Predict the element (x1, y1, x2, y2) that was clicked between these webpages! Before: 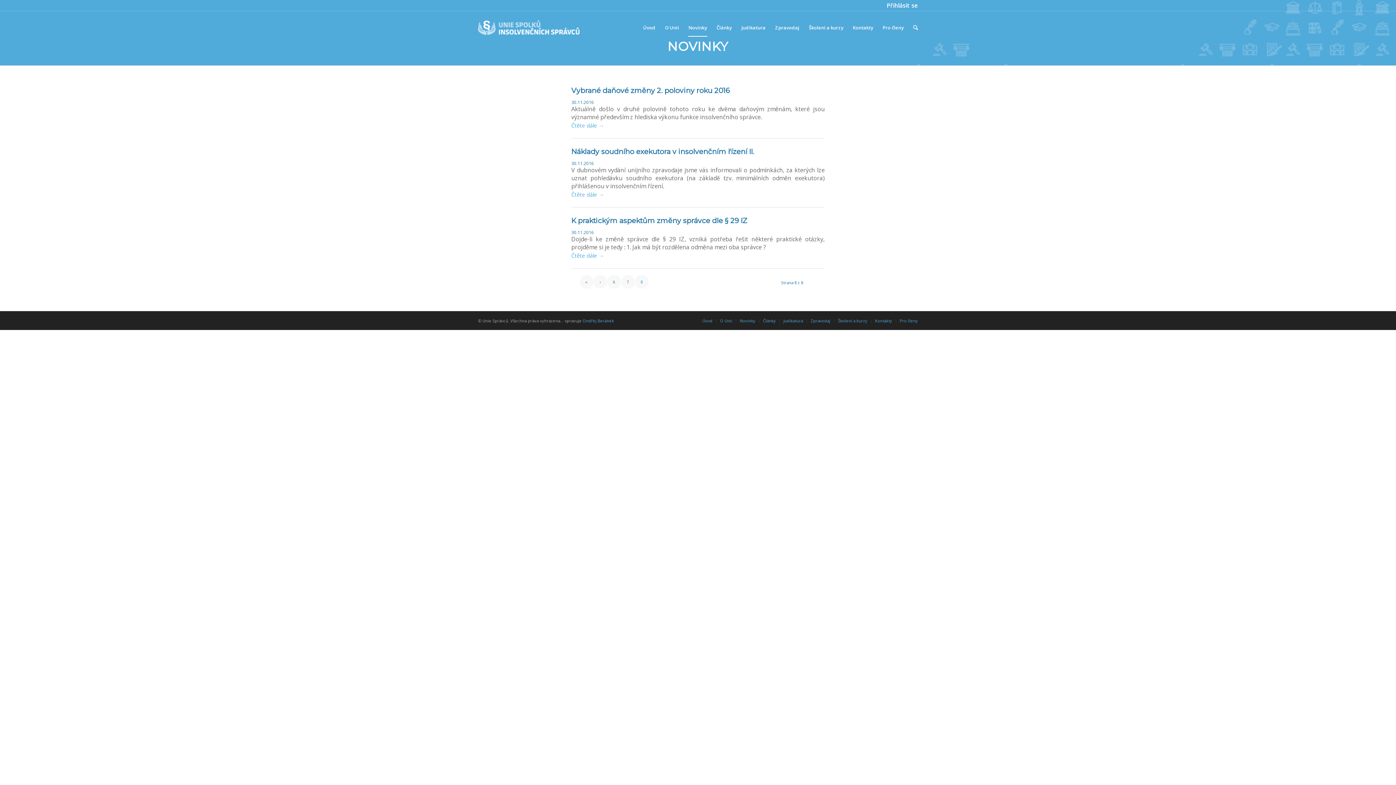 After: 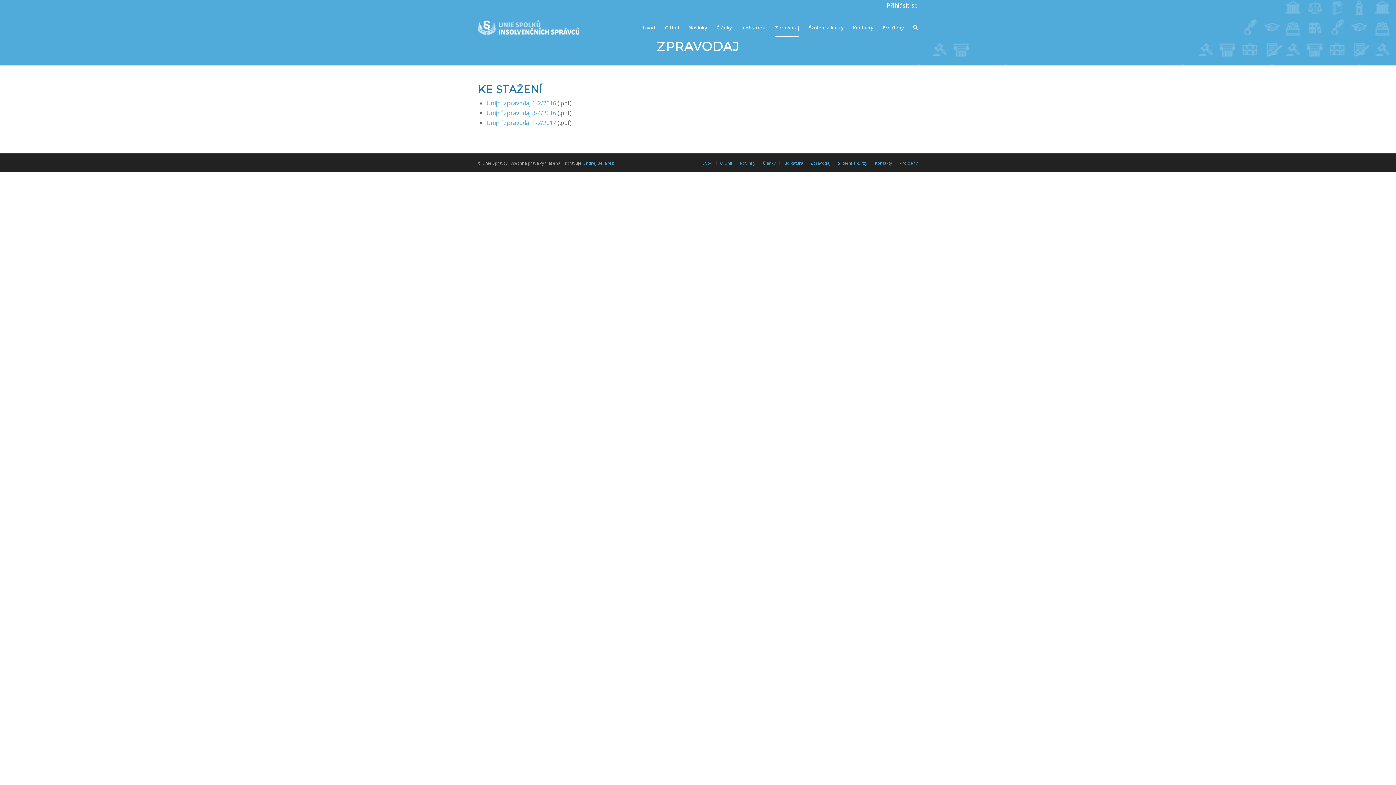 Action: bbox: (810, 318, 830, 323) label: Zpravodaj